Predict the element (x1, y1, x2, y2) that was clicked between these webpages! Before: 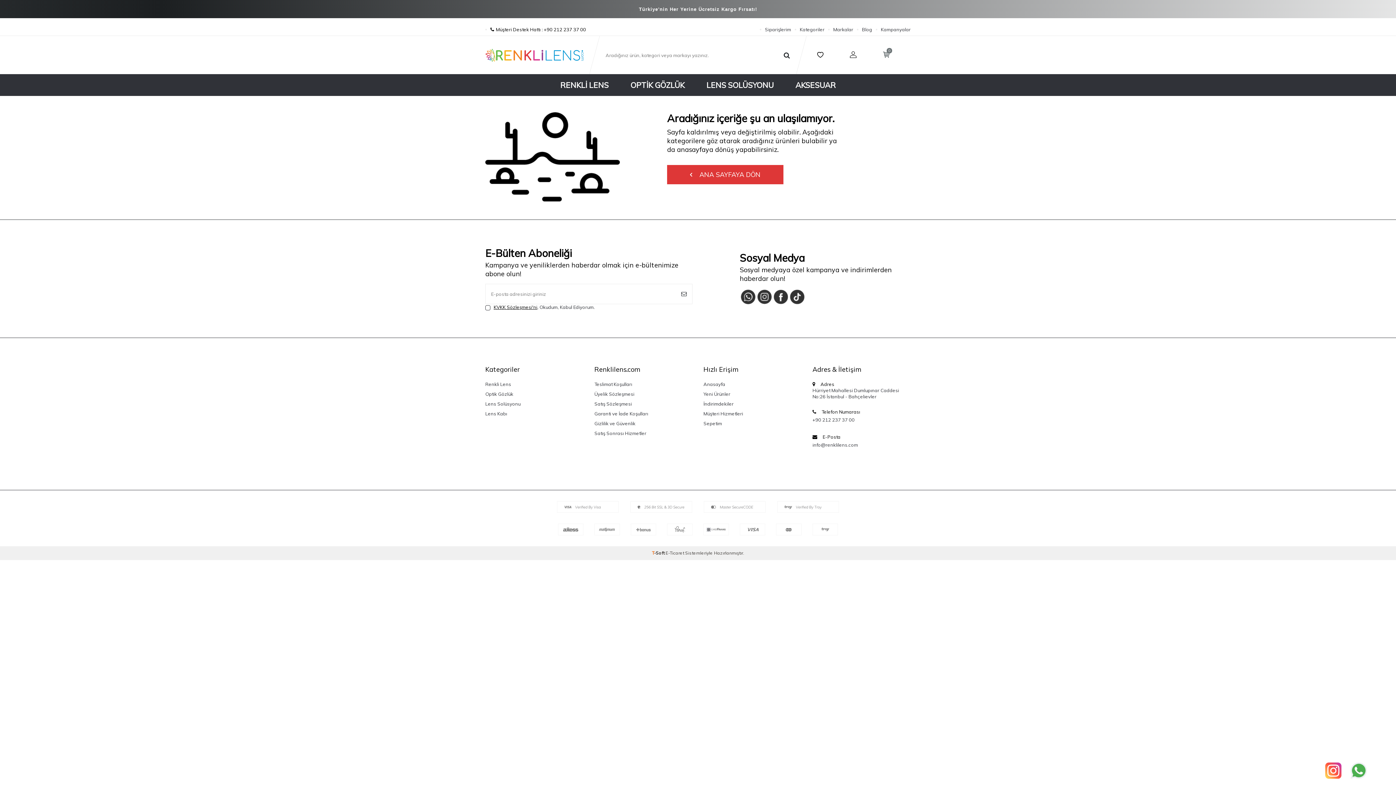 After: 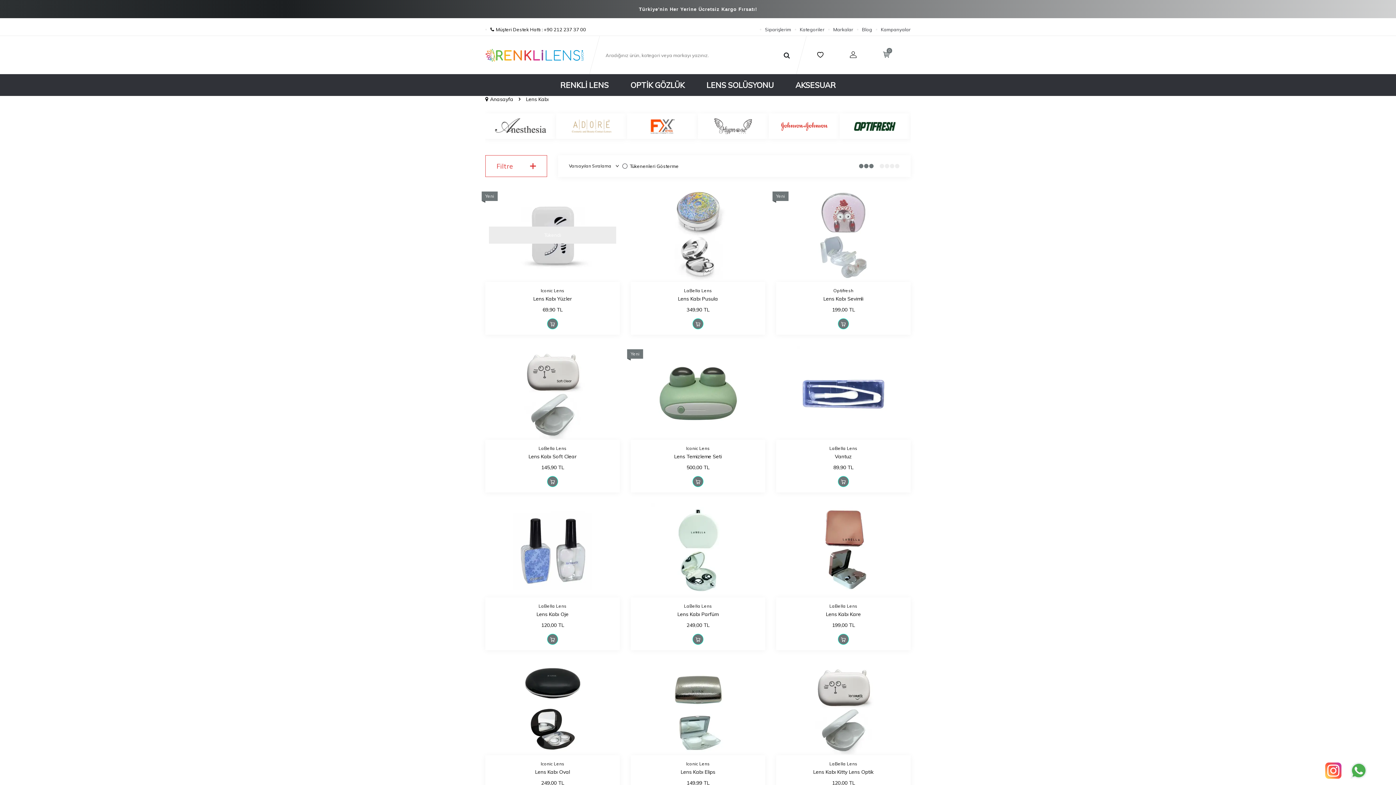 Action: label: Lens Kabı bbox: (485, 409, 583, 418)